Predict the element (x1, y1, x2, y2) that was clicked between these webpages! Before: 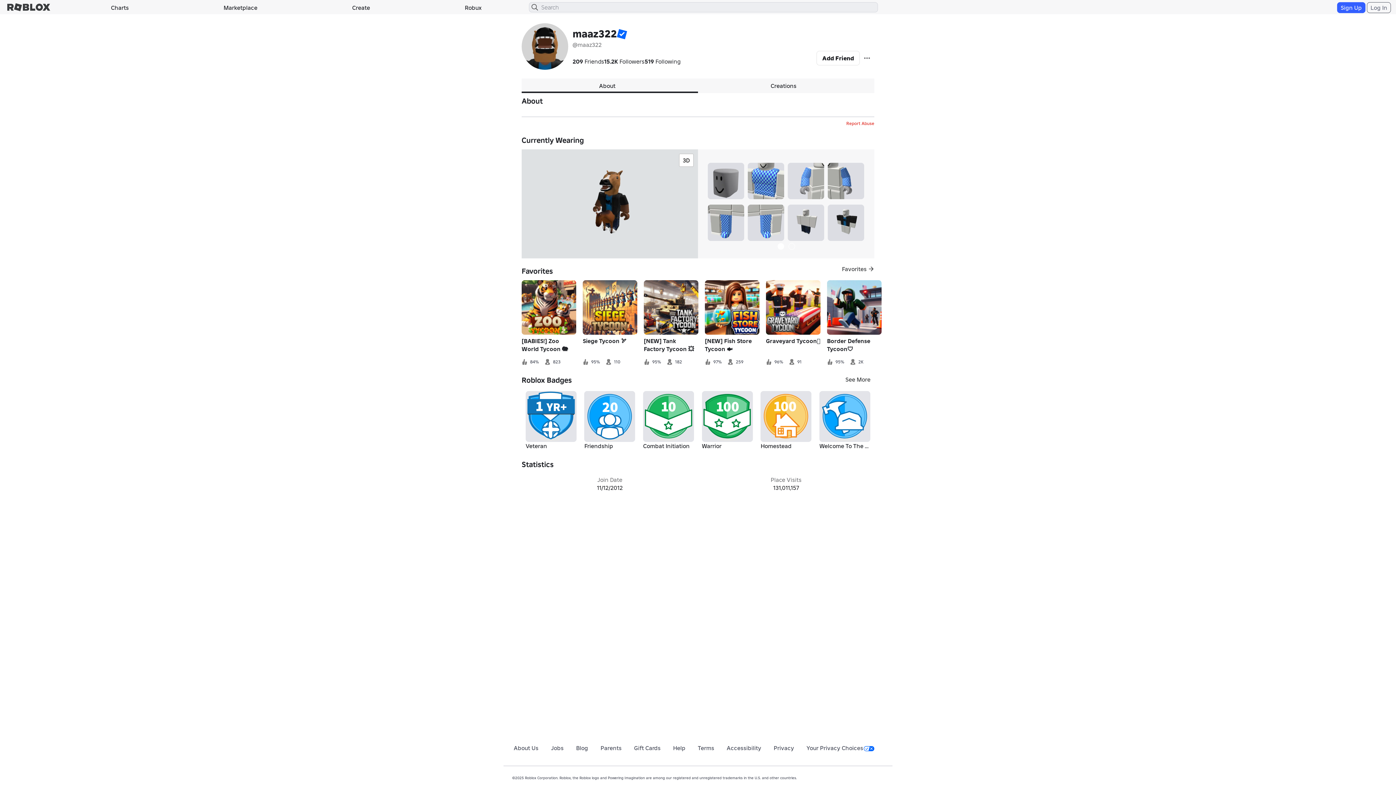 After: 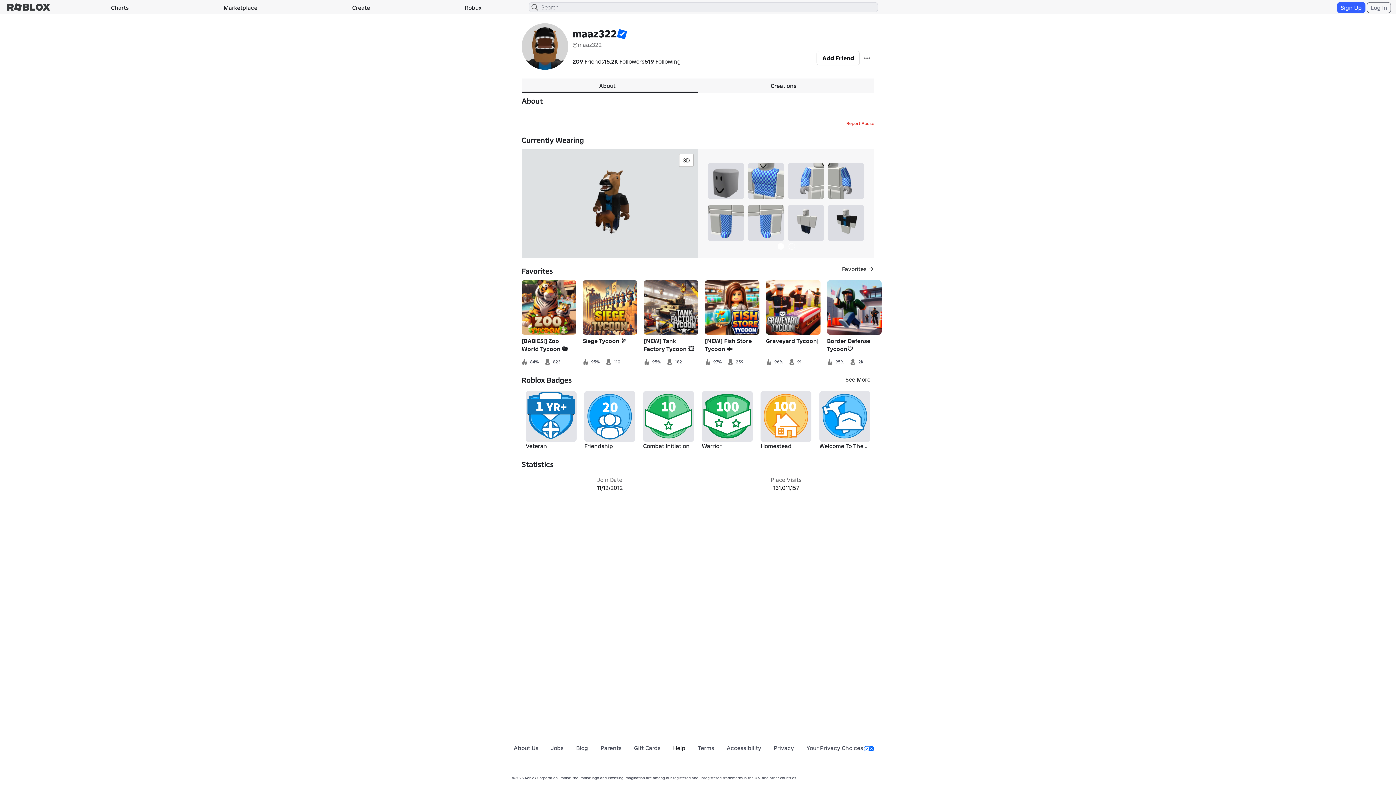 Action: bbox: (673, 744, 685, 752) label: Help